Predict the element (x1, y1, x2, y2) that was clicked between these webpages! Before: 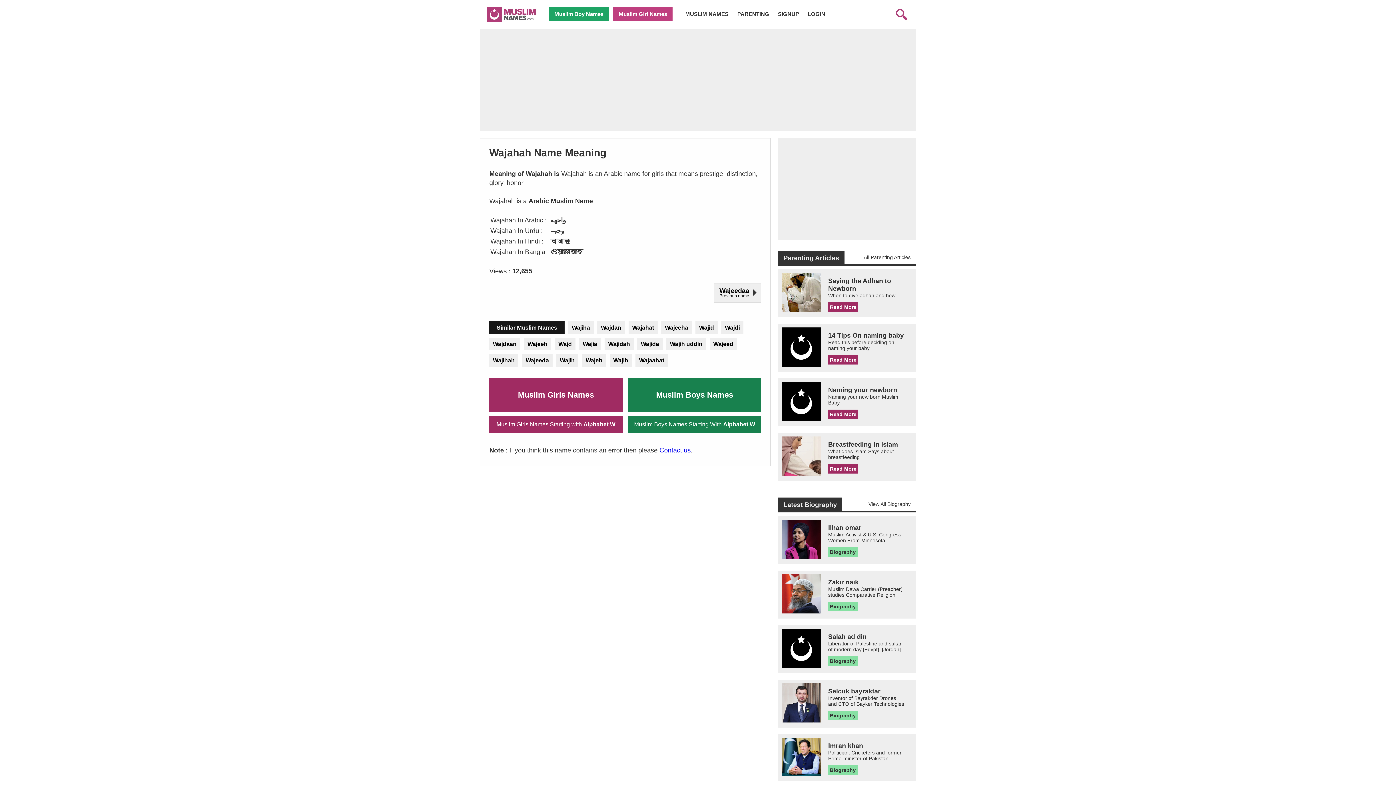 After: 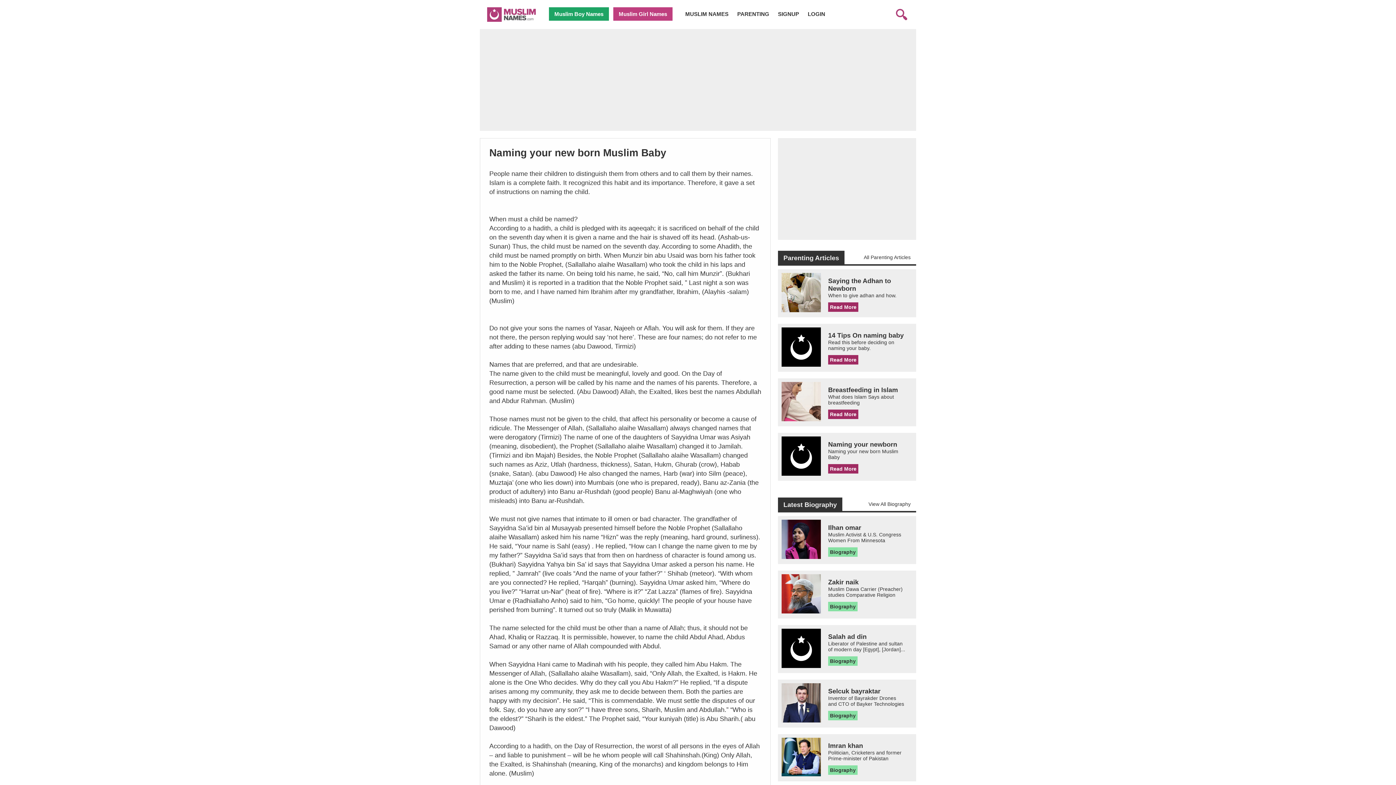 Action: bbox: (778, 378, 916, 426) label: Naming your newborn
Naming your new born Muslim Baby

Read More